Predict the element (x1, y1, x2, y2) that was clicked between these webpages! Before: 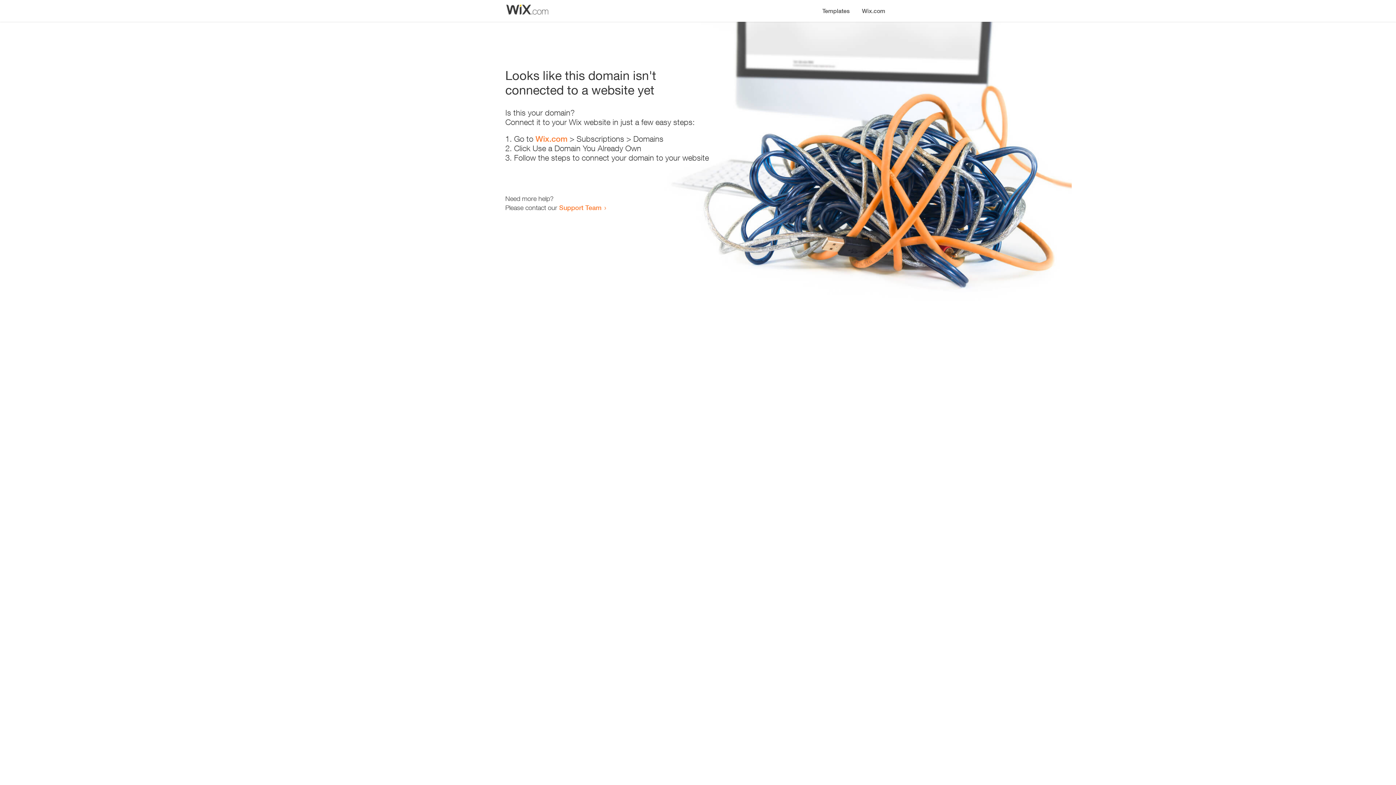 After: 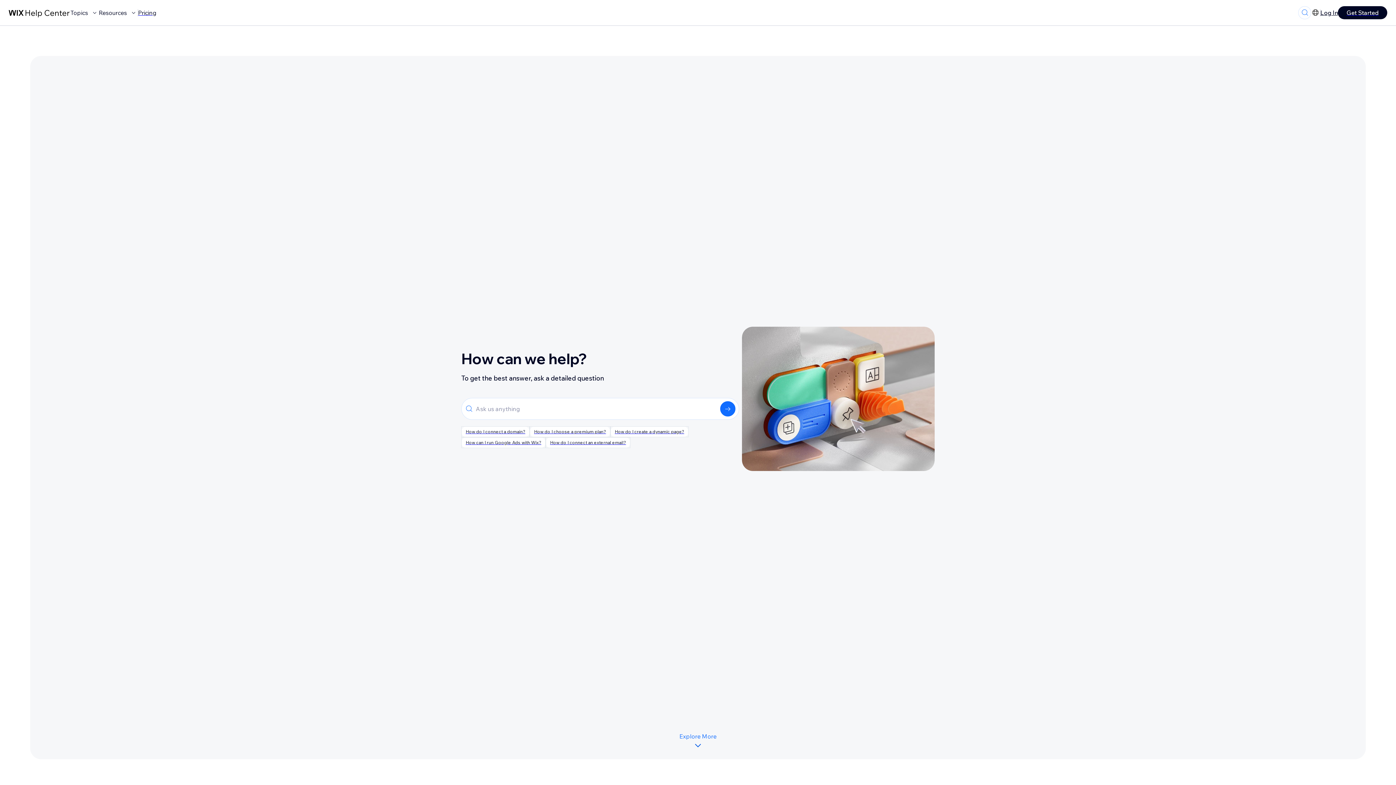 Action: label: Support Team bbox: (559, 203, 601, 211)